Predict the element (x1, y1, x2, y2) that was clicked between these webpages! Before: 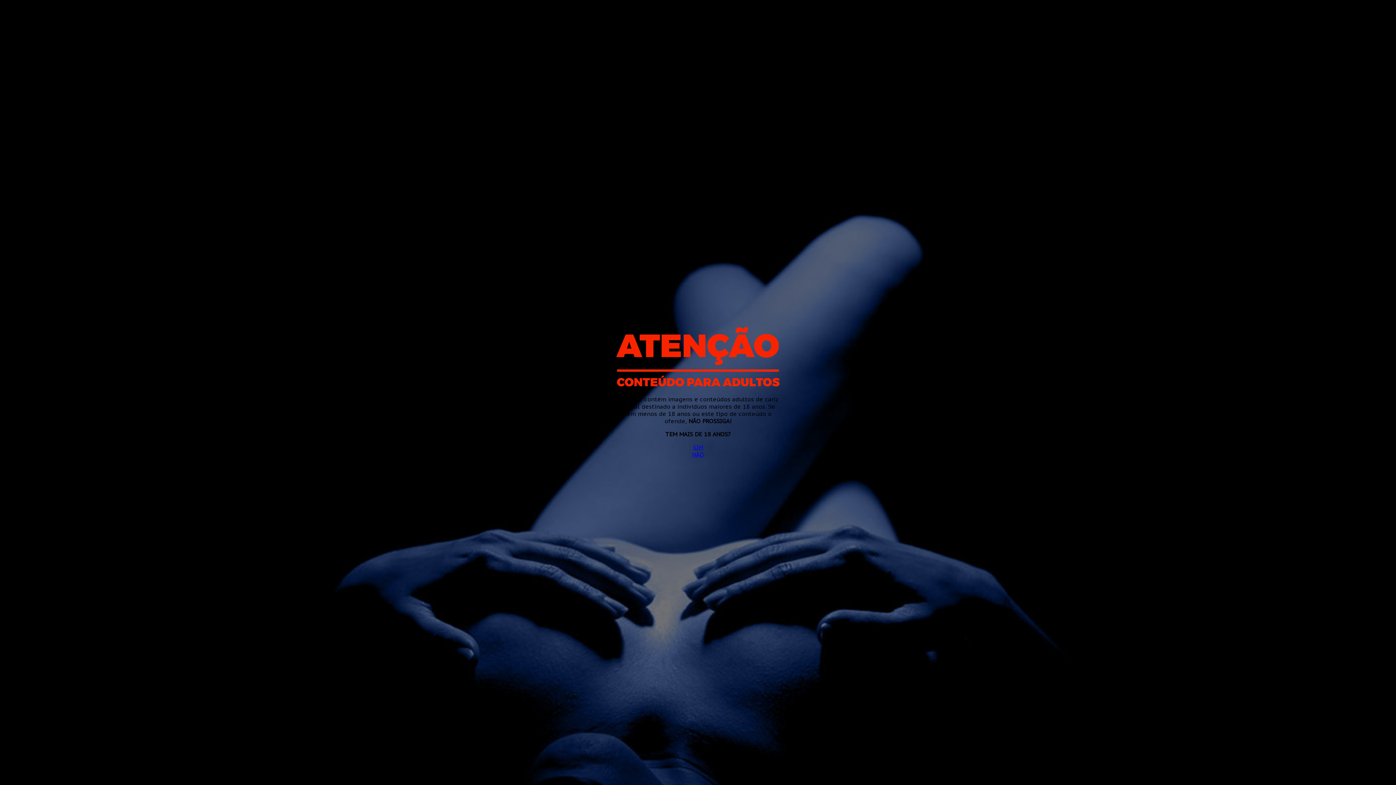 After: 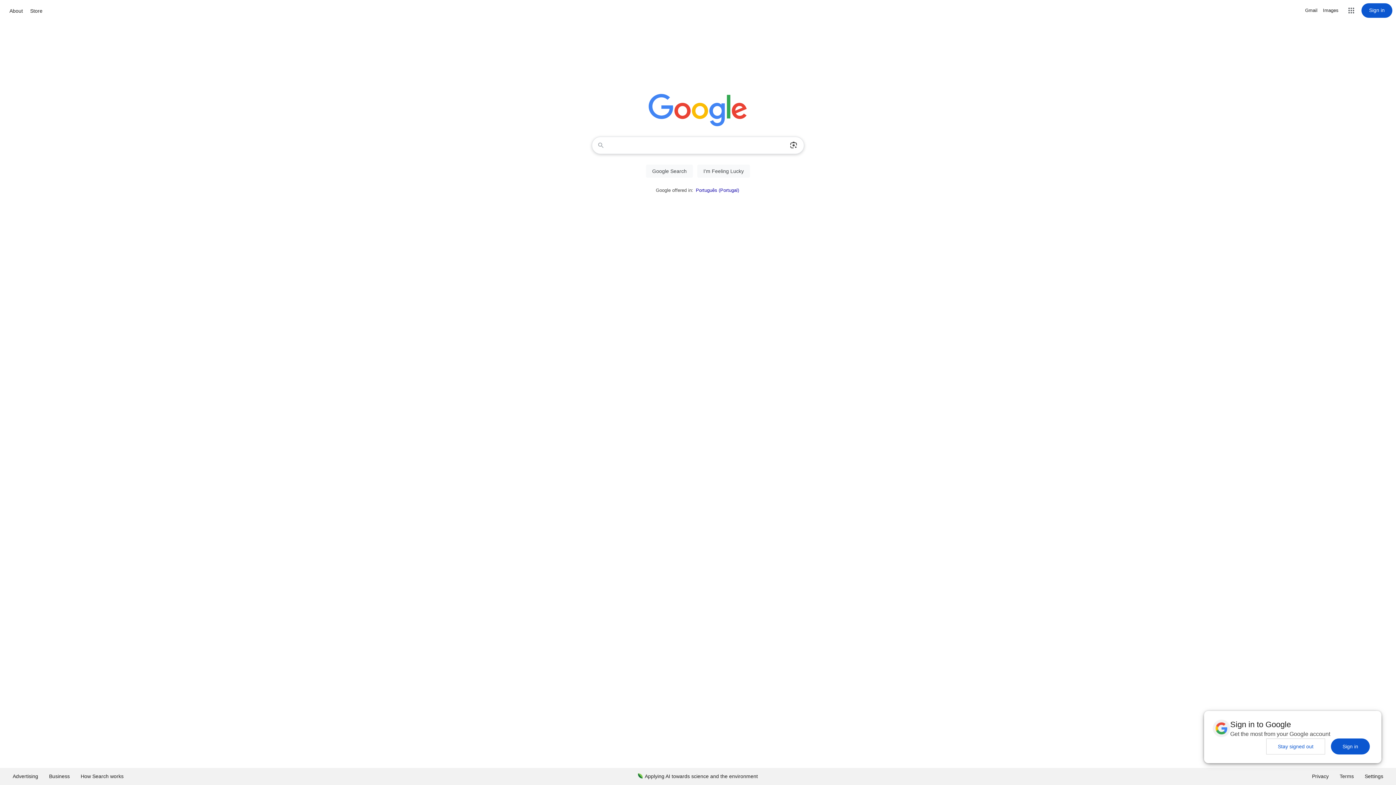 Action: label: NÃO bbox: (692, 450, 704, 458)